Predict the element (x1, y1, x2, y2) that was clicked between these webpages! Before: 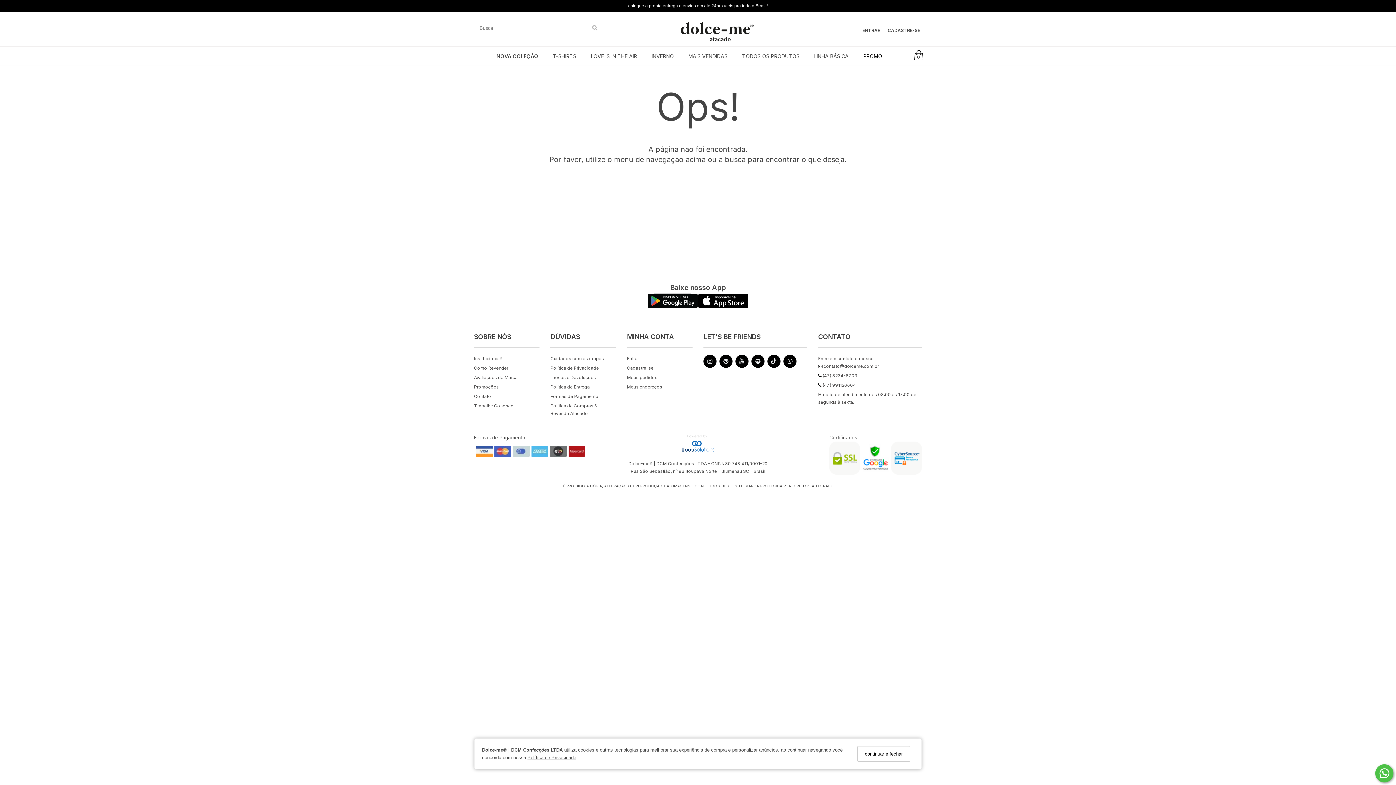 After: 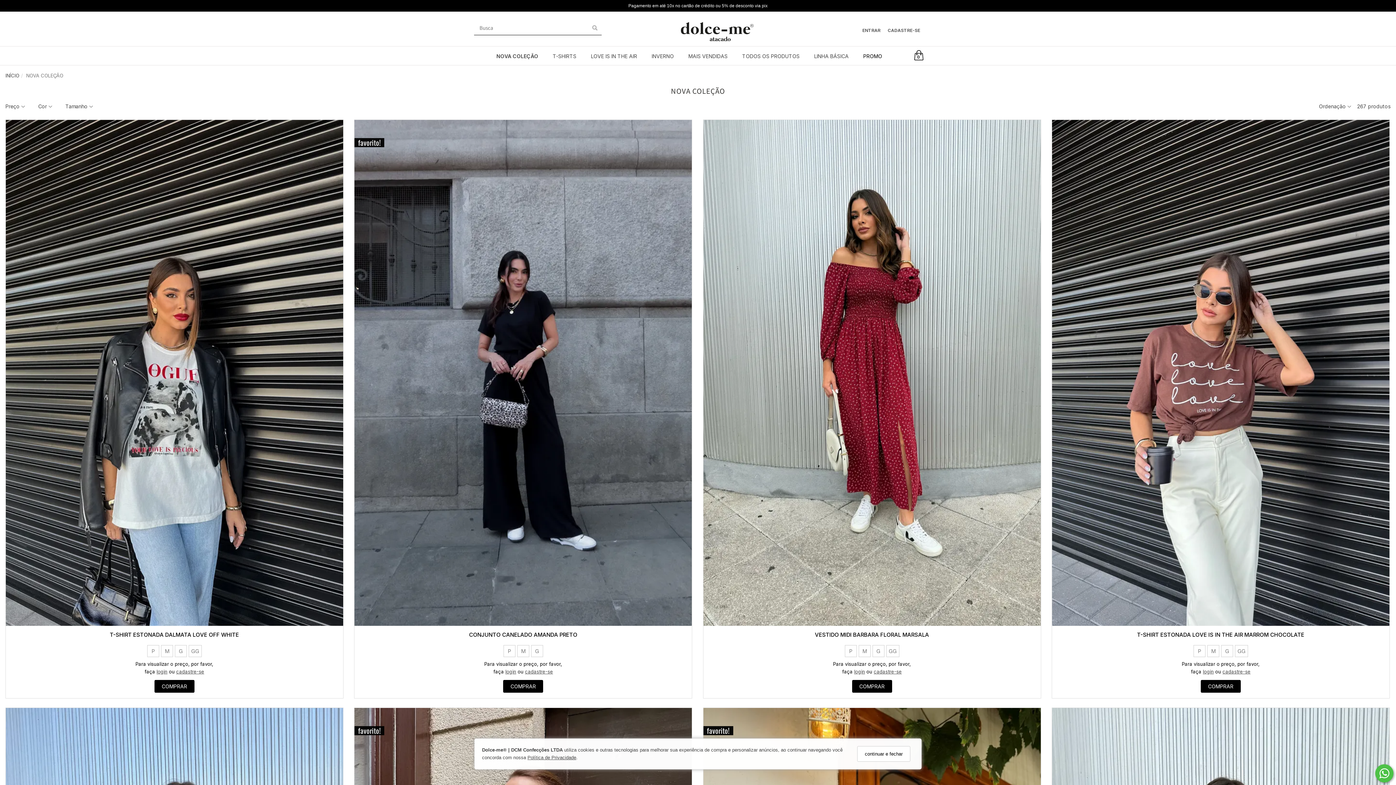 Action: bbox: (489, 46, 545, 62) label: NOVA COLEÇÃO